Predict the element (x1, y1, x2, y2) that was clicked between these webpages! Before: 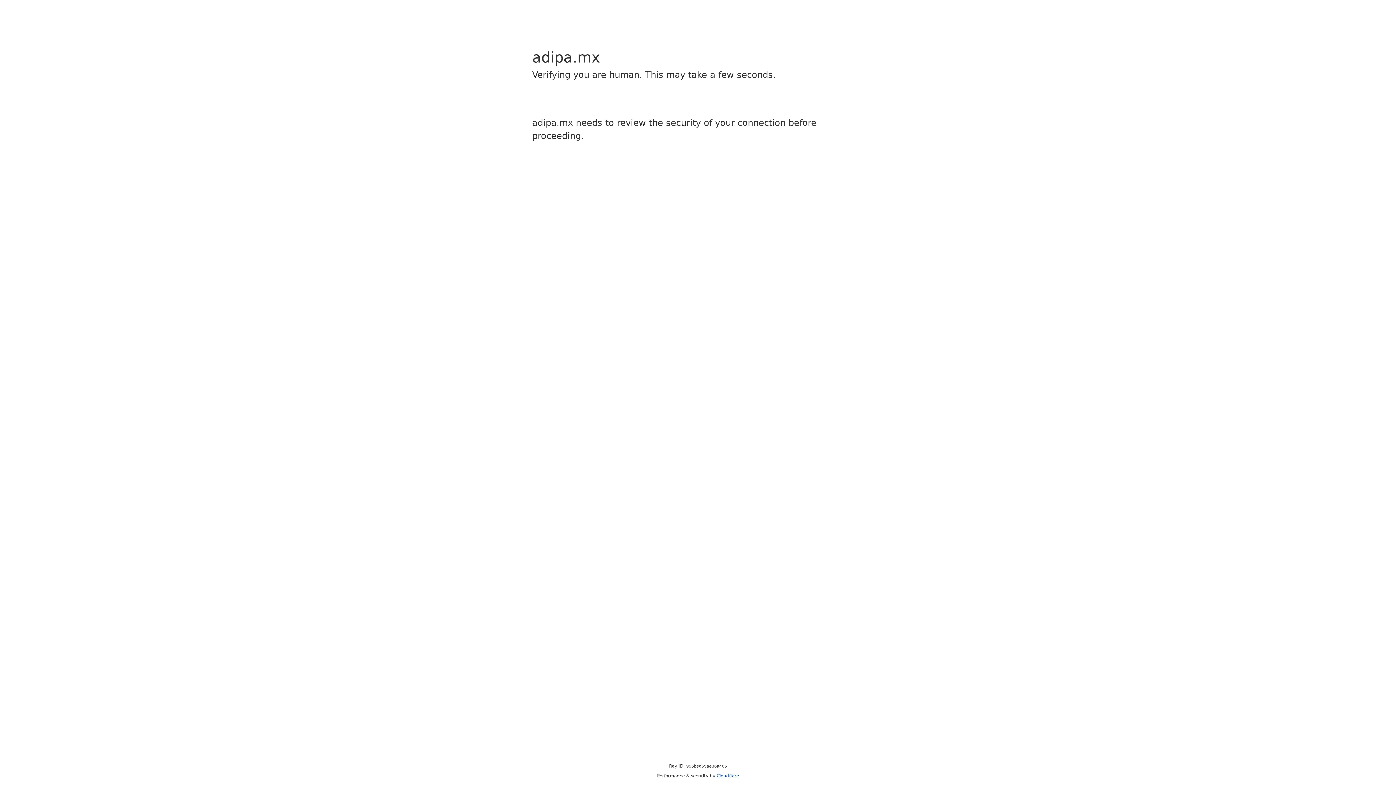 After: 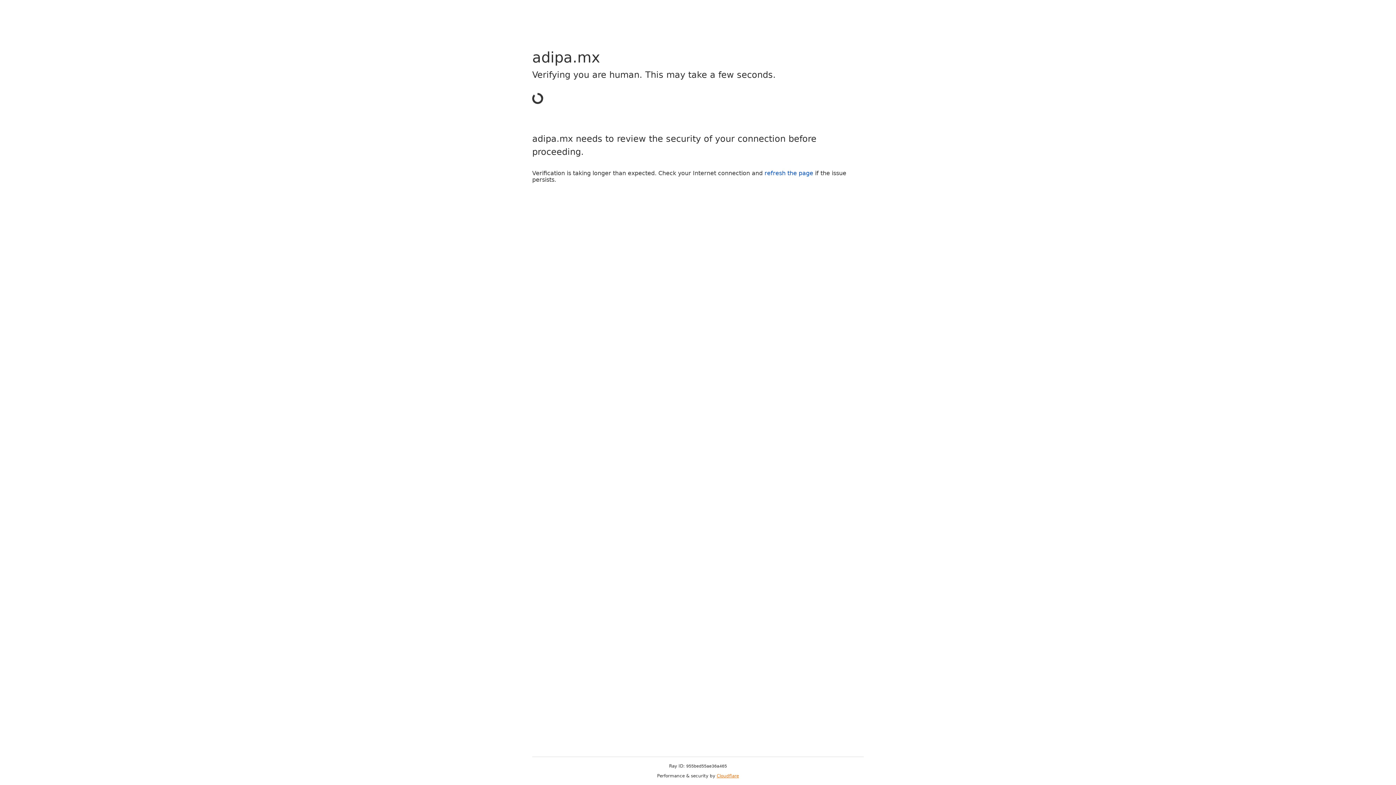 Action: label: Cloudflare bbox: (716, 773, 739, 778)